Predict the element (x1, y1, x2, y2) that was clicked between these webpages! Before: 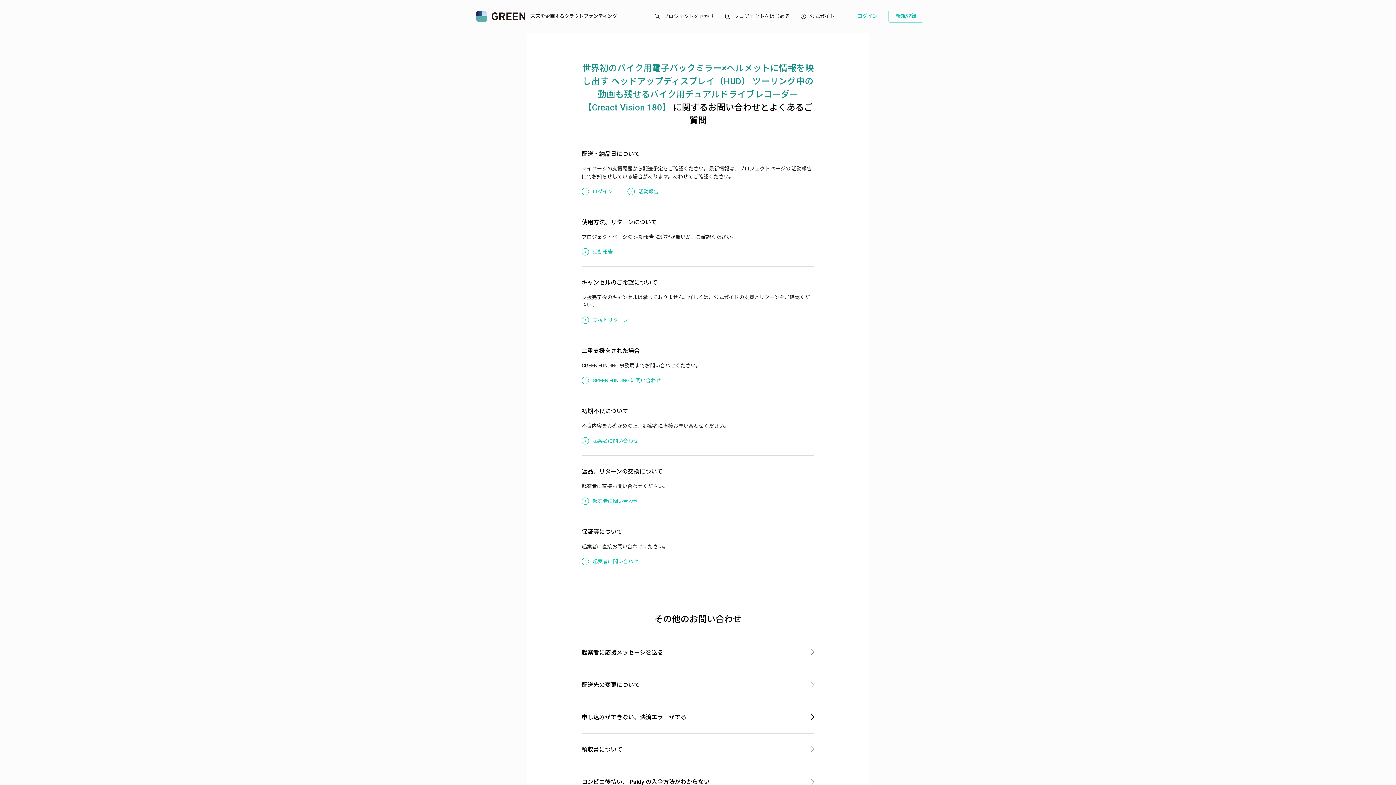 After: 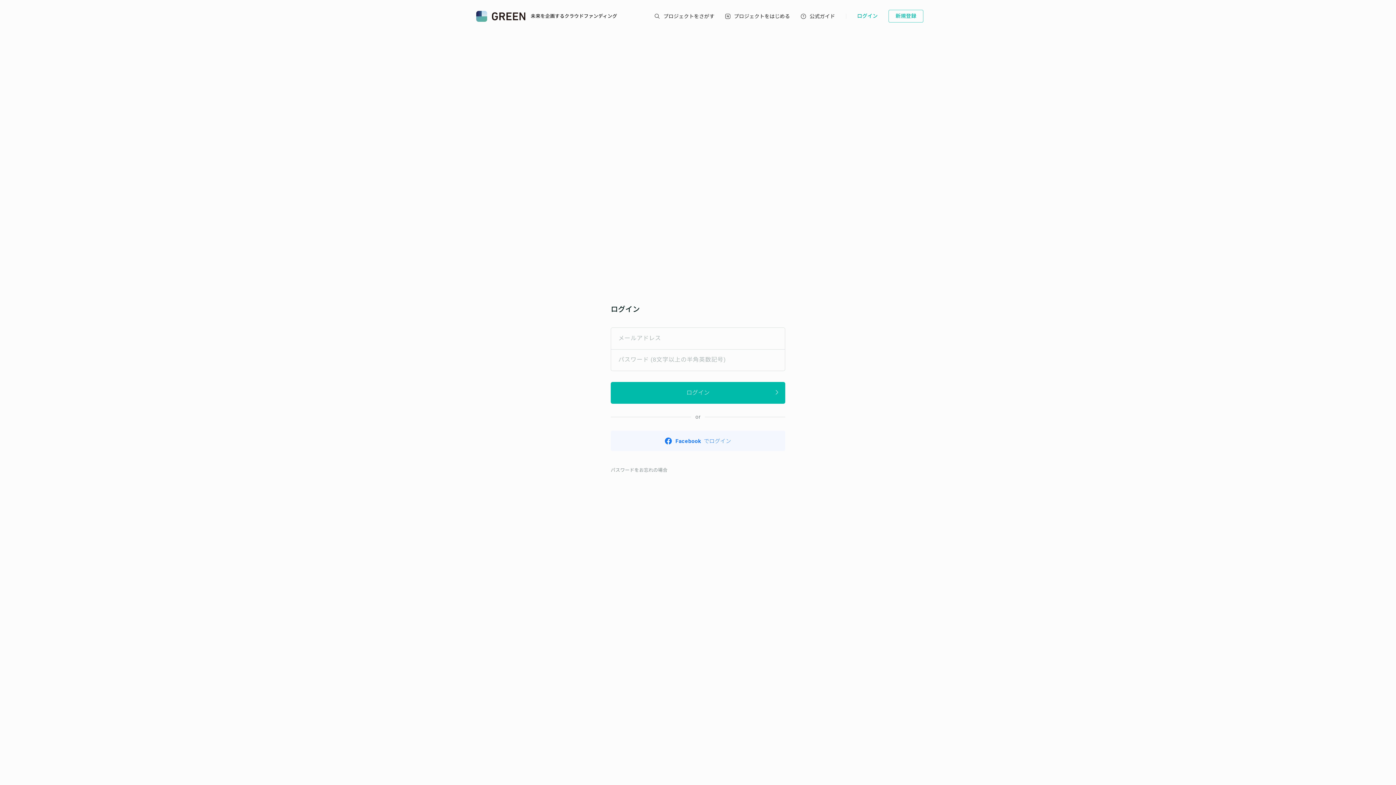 Action: bbox: (581, 188, 613, 195) label: ログイン